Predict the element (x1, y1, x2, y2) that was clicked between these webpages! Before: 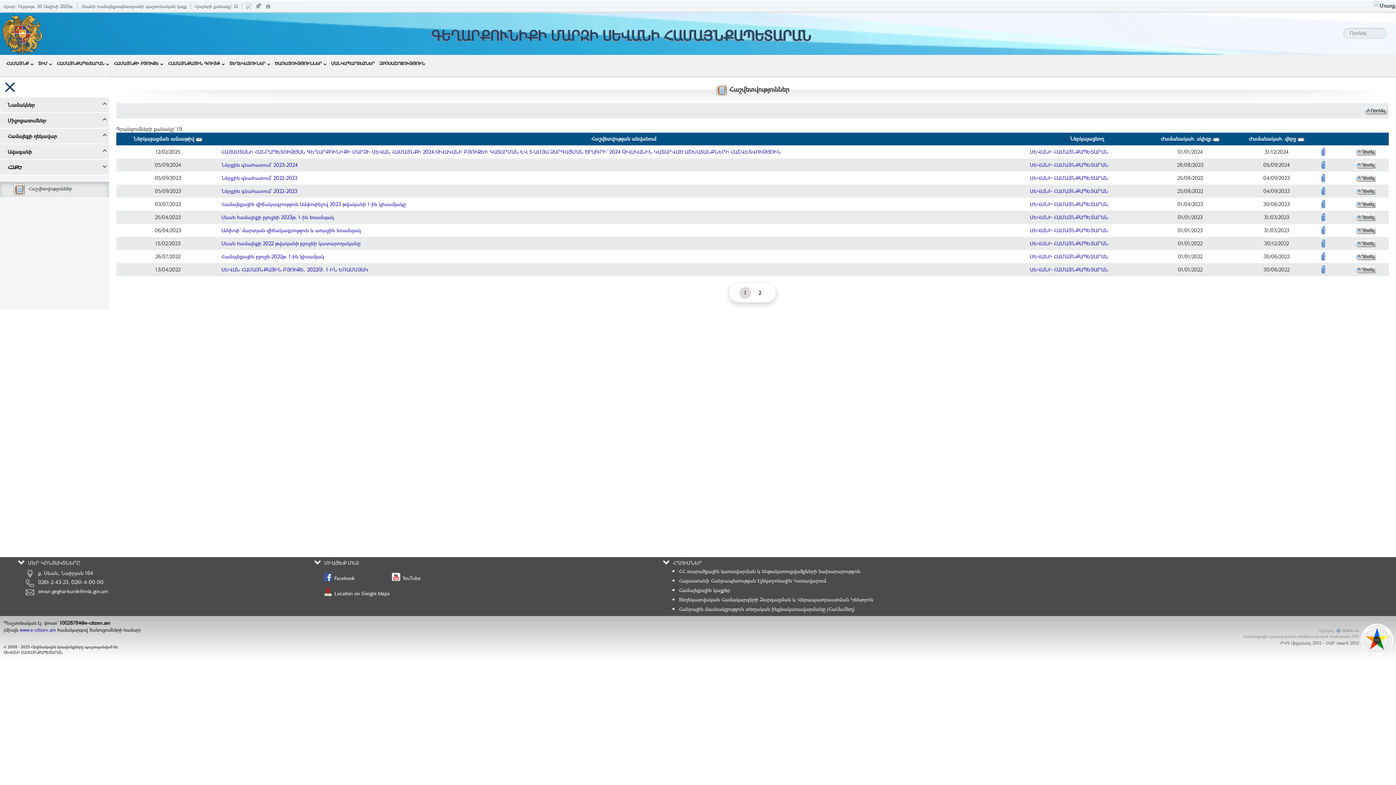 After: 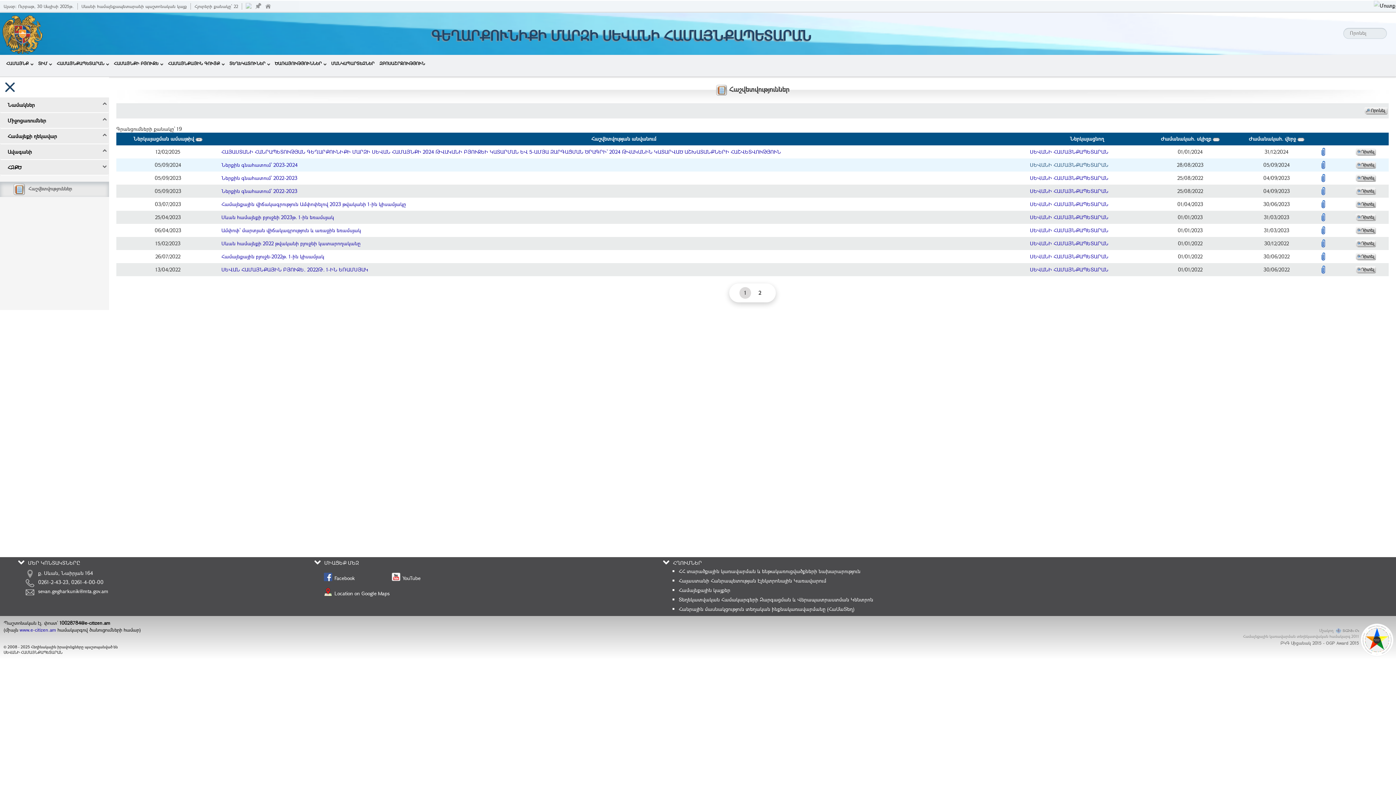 Action: bbox: (1030, 161, 1108, 168) label: ՍԵՎԱՆԻ ՀԱՄԱՅՆՔԱՊԵՏԱՐԱՆ